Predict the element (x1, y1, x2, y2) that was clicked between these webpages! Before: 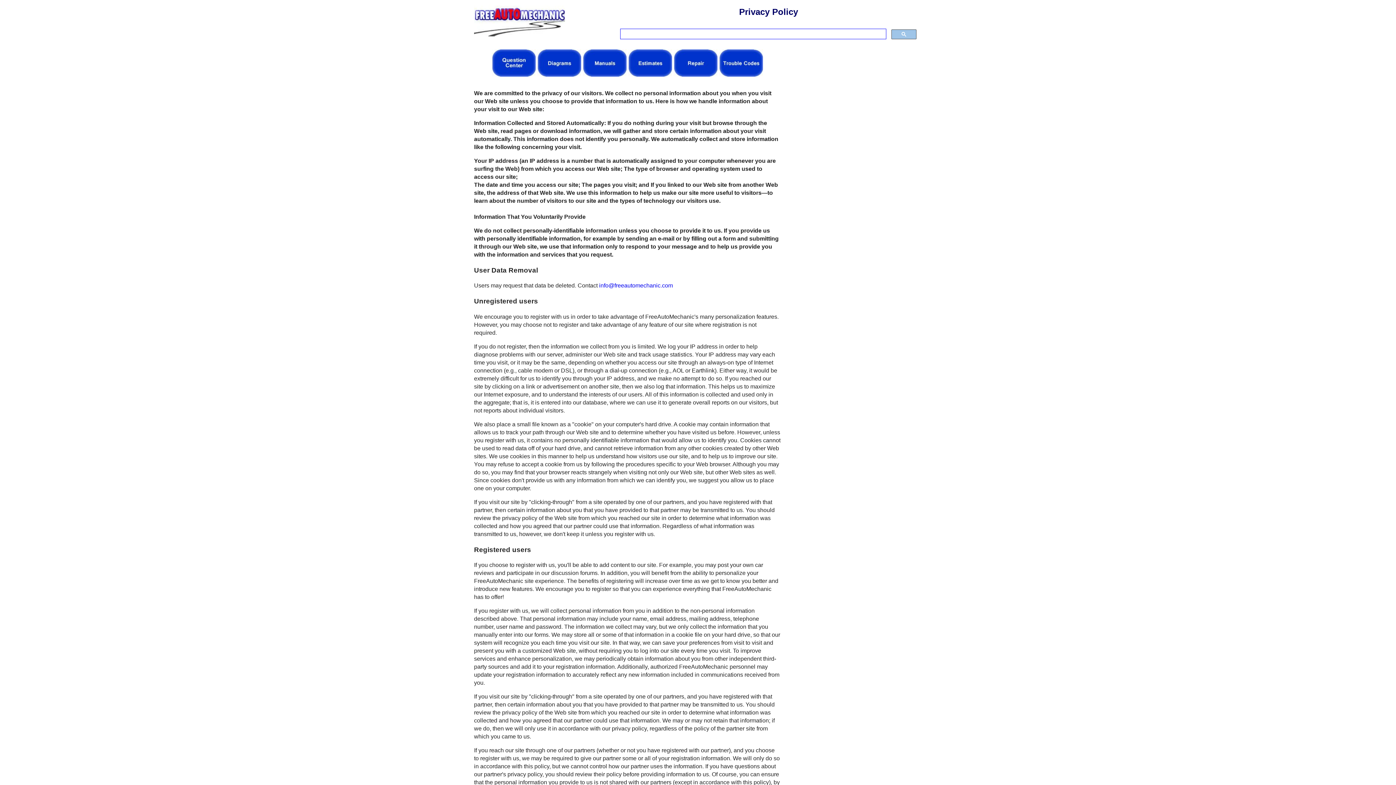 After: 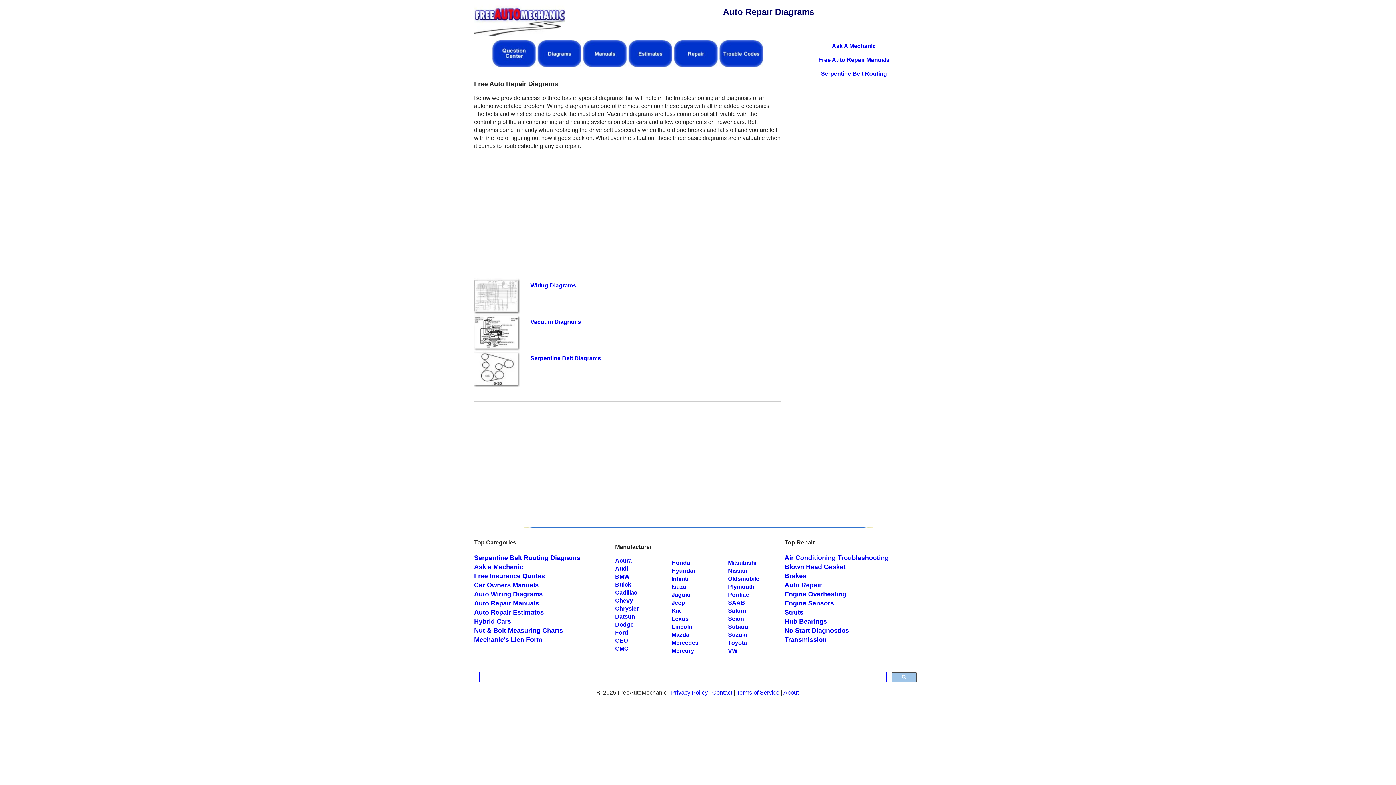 Action: bbox: (537, 59, 581, 65)